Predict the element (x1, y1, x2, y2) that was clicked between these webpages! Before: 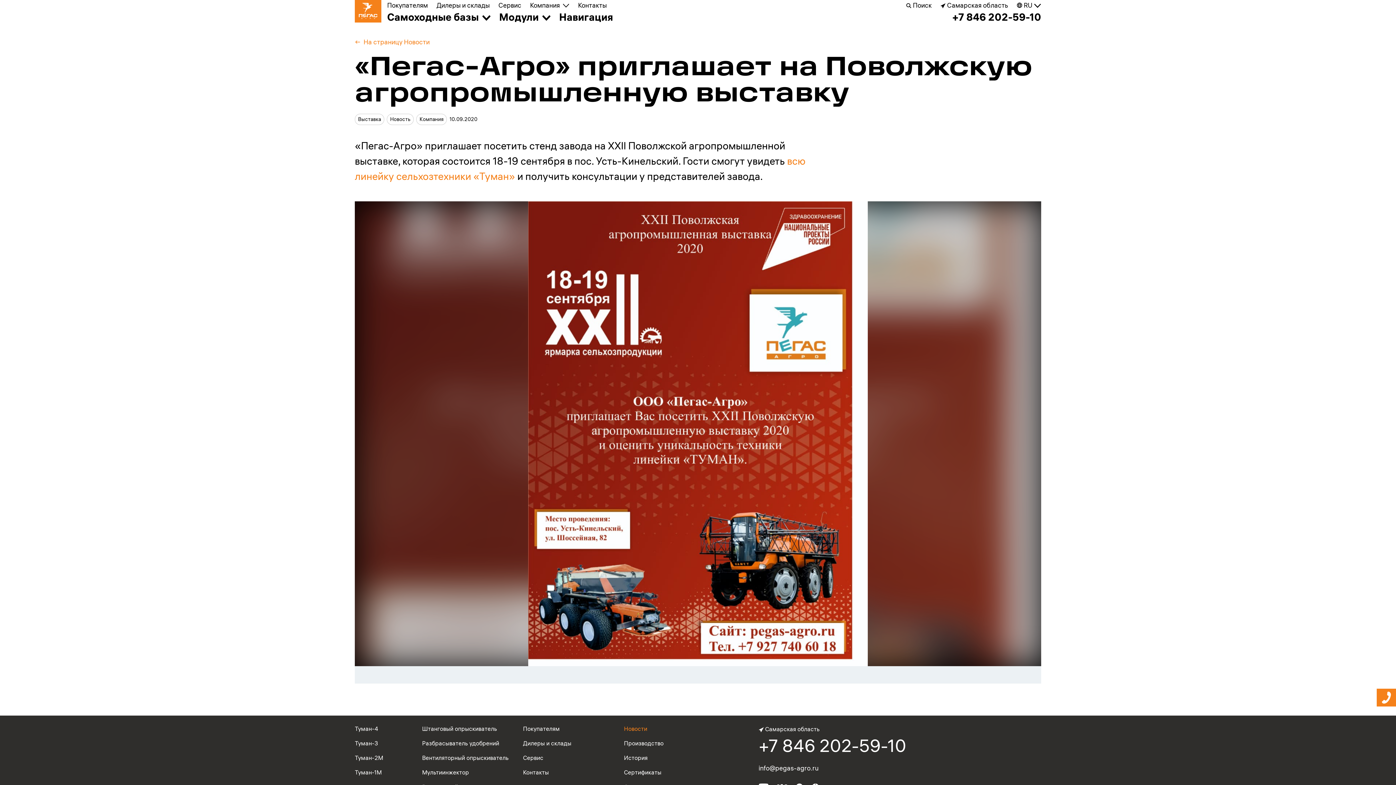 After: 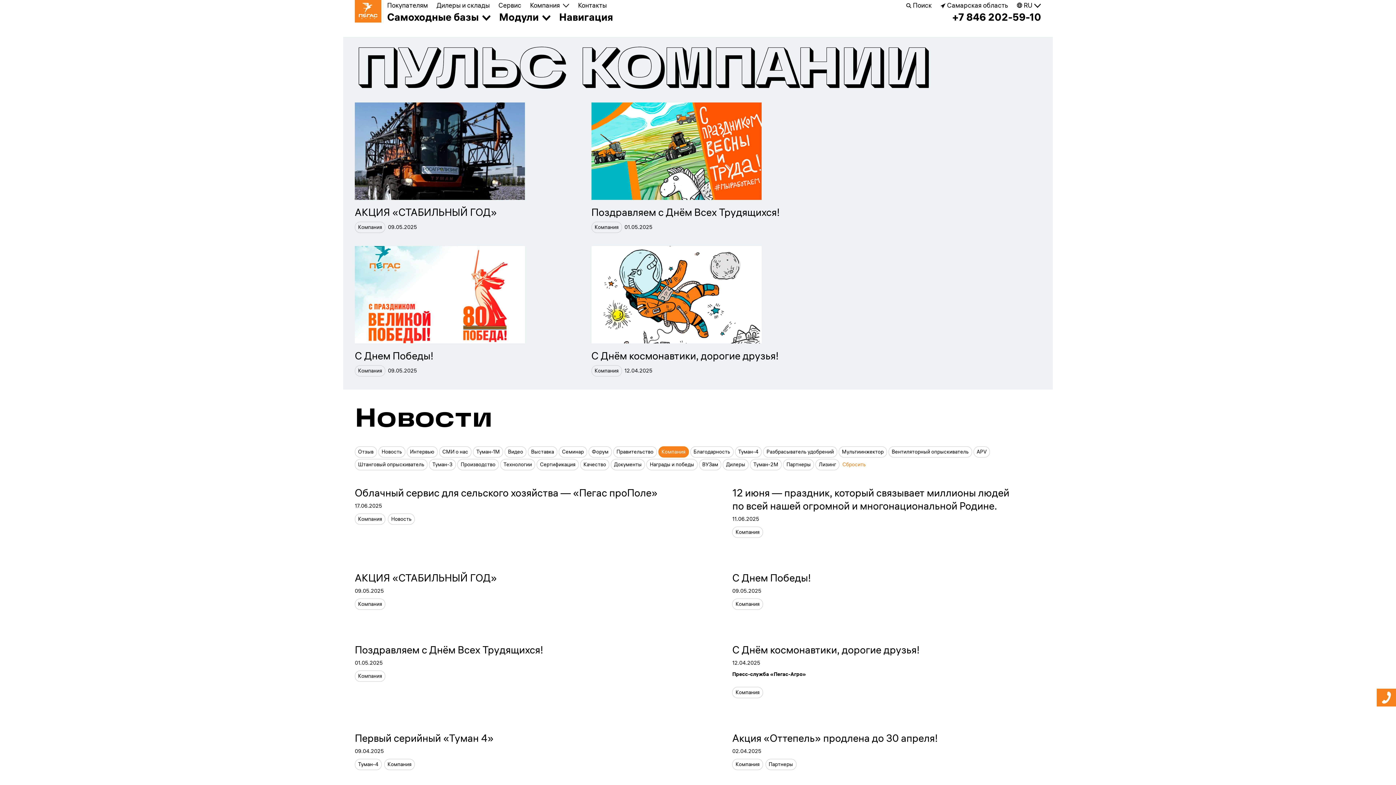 Action: label: Компания bbox: (419, 116, 443, 122)